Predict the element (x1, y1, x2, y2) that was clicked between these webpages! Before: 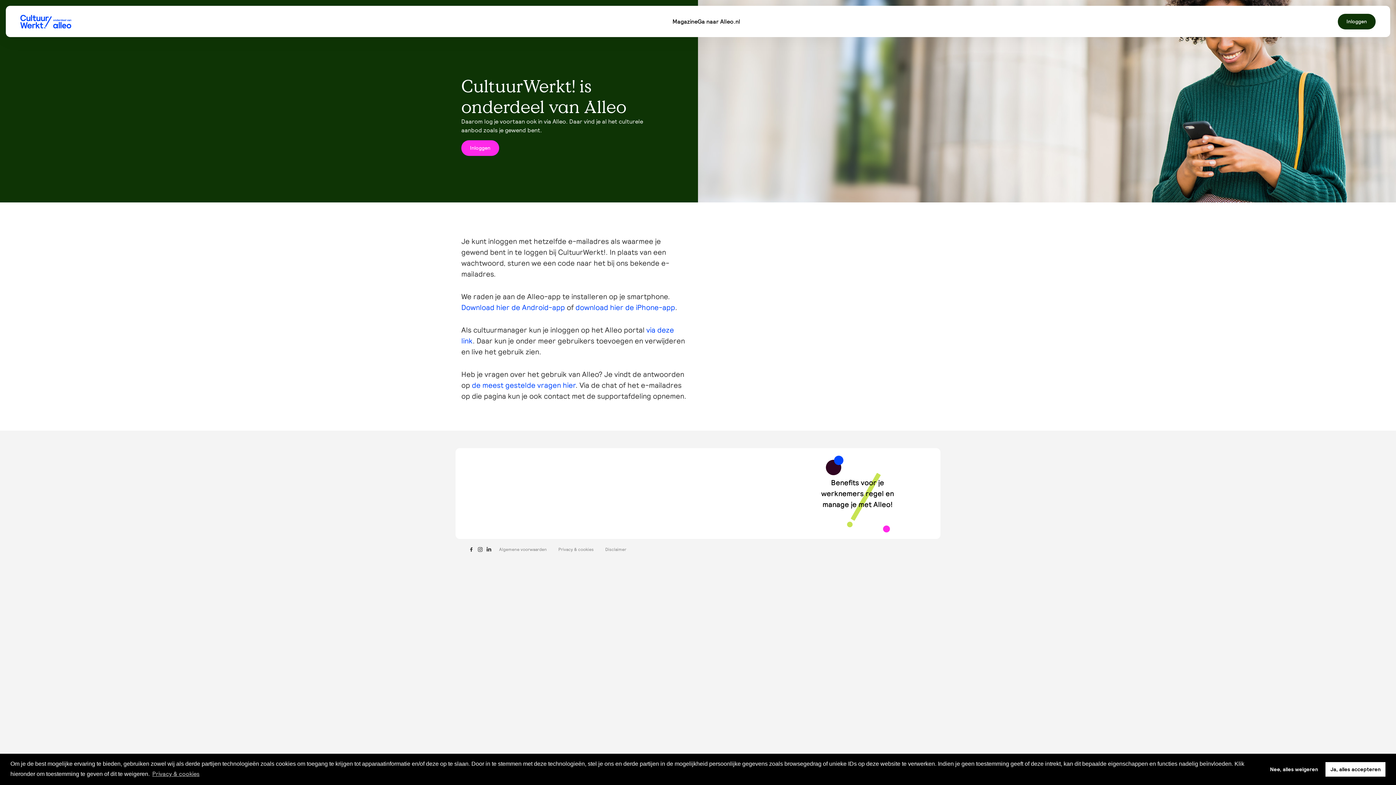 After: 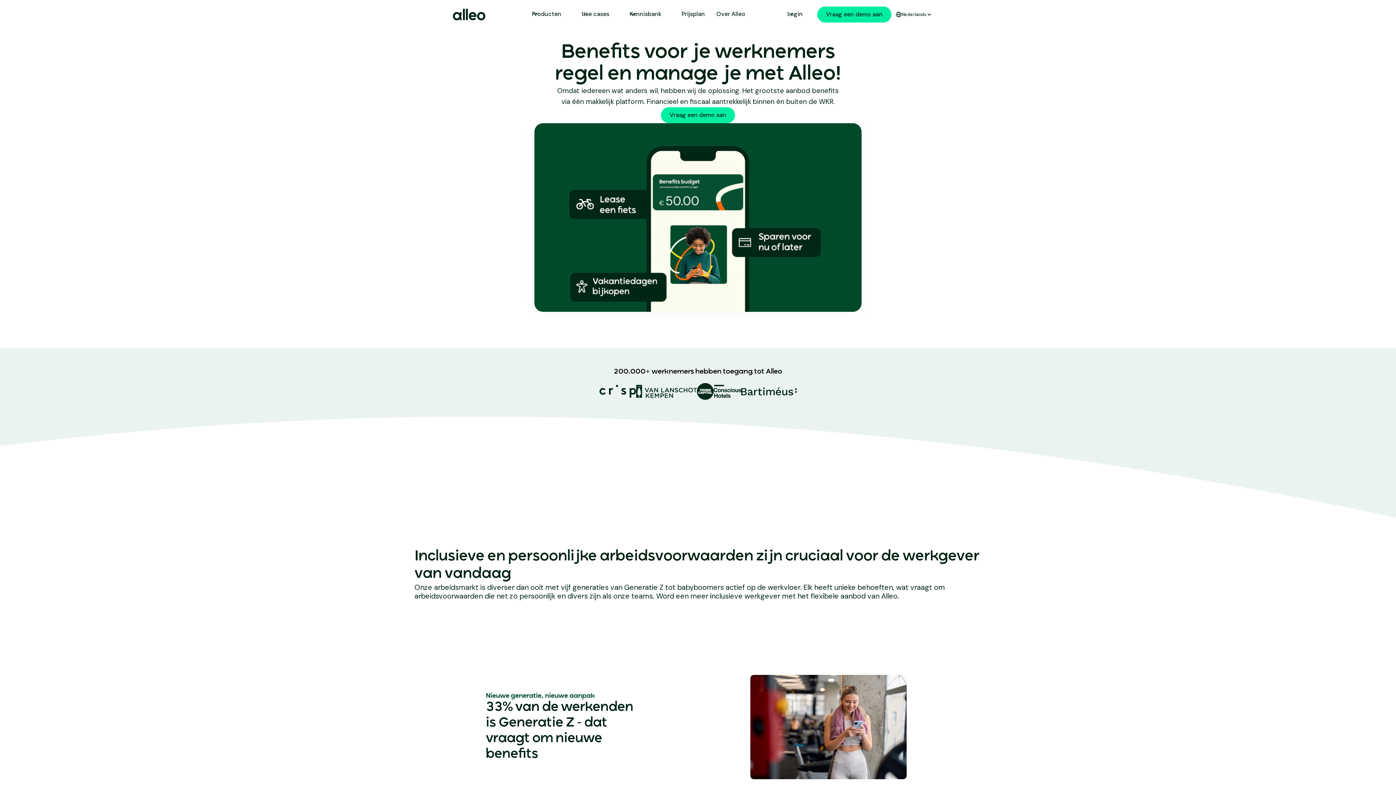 Action: bbox: (821, 477, 894, 510) label: Benefits voor je
werknemers regel en
manage je met Alleo!